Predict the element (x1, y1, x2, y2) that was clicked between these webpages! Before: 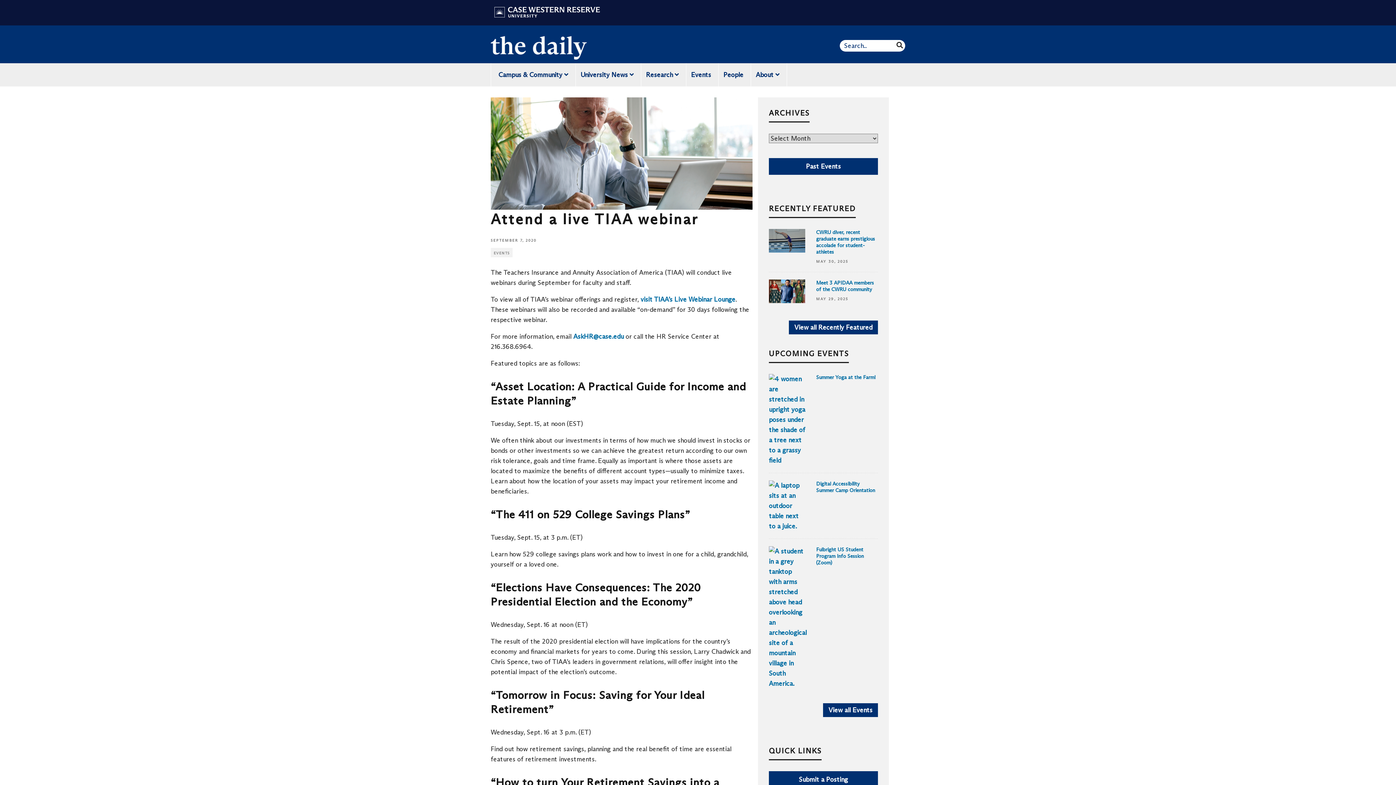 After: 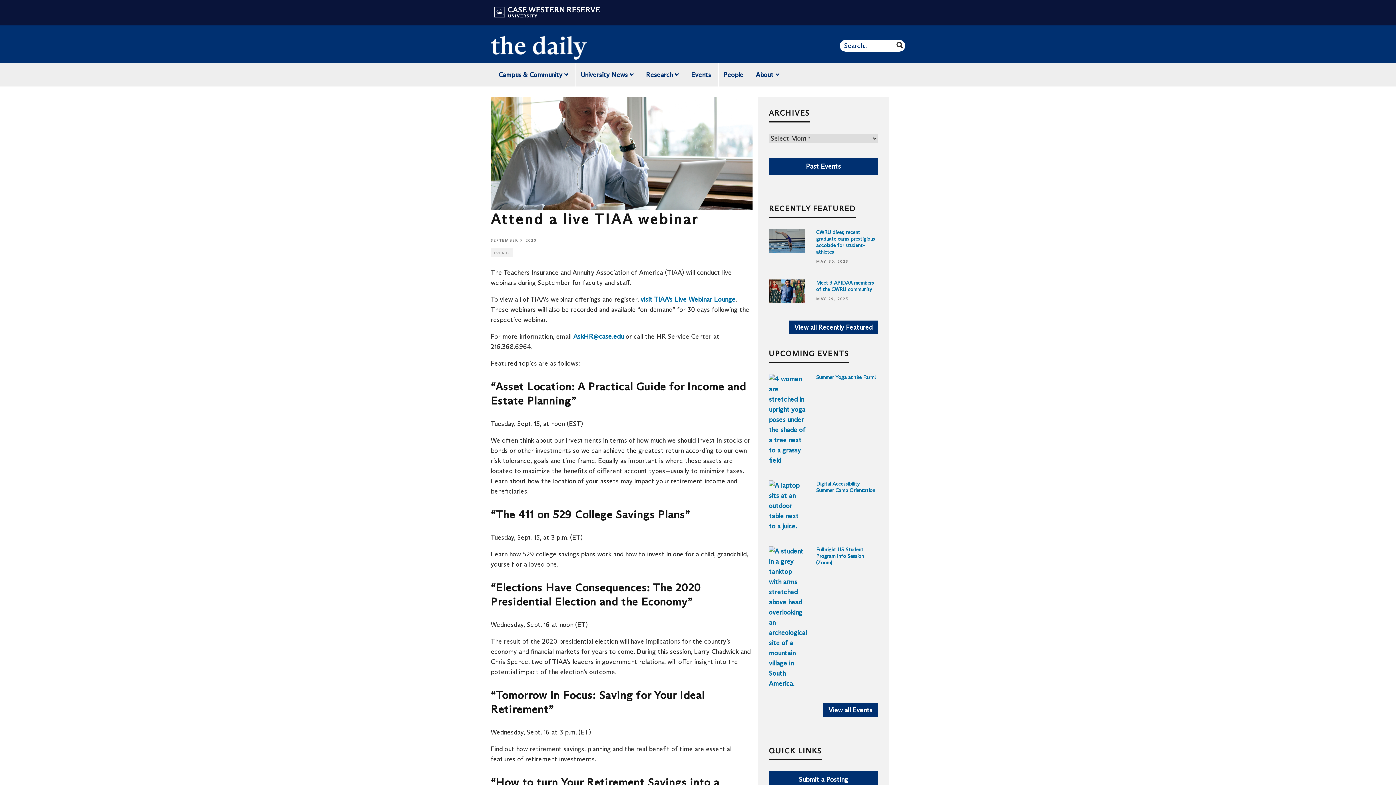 Action: label: Summer Yoga at the Farm! bbox: (816, 374, 875, 380)